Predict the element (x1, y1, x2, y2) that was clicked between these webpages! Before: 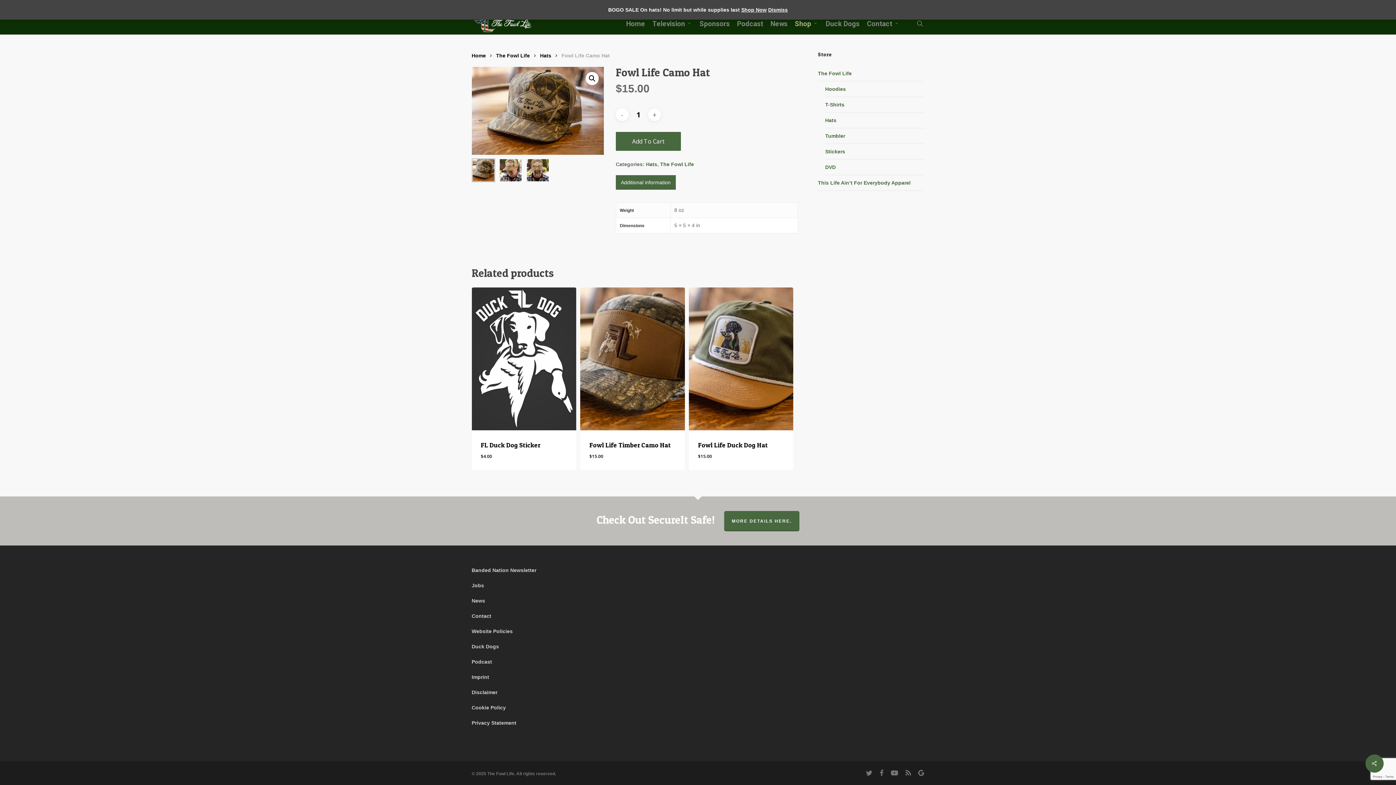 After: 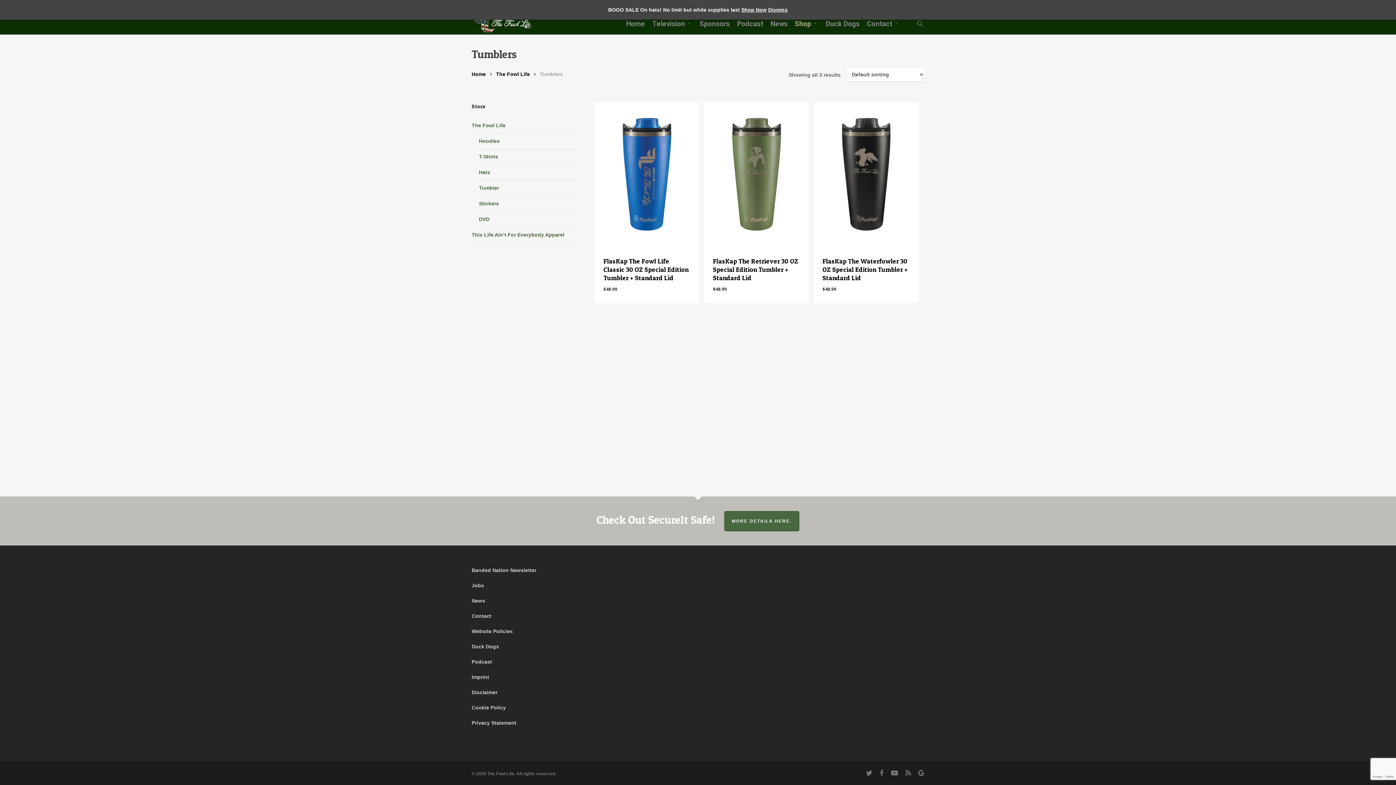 Action: bbox: (825, 128, 924, 144) label: Tumbler